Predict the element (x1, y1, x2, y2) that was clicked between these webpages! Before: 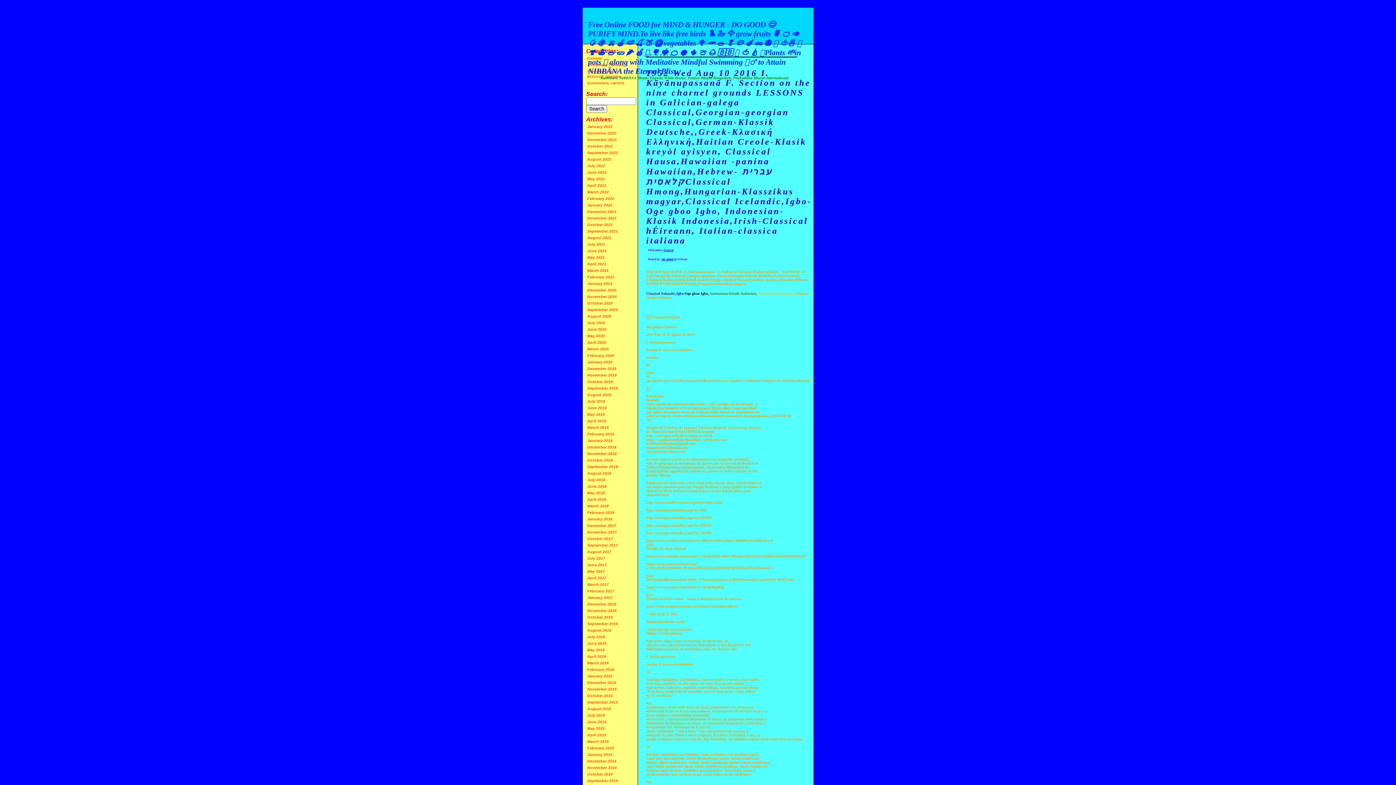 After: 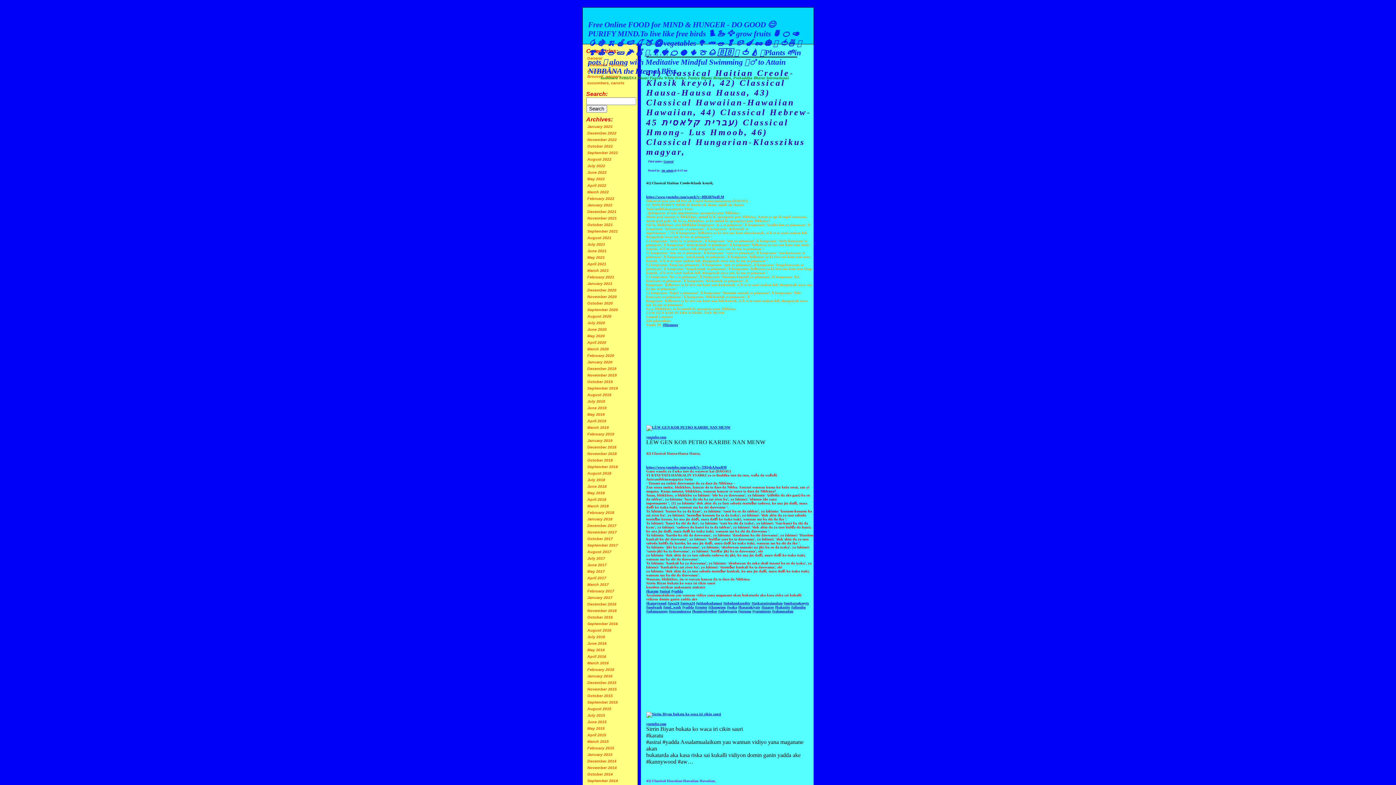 Action: bbox: (587, 301, 612, 305) label: October 2020